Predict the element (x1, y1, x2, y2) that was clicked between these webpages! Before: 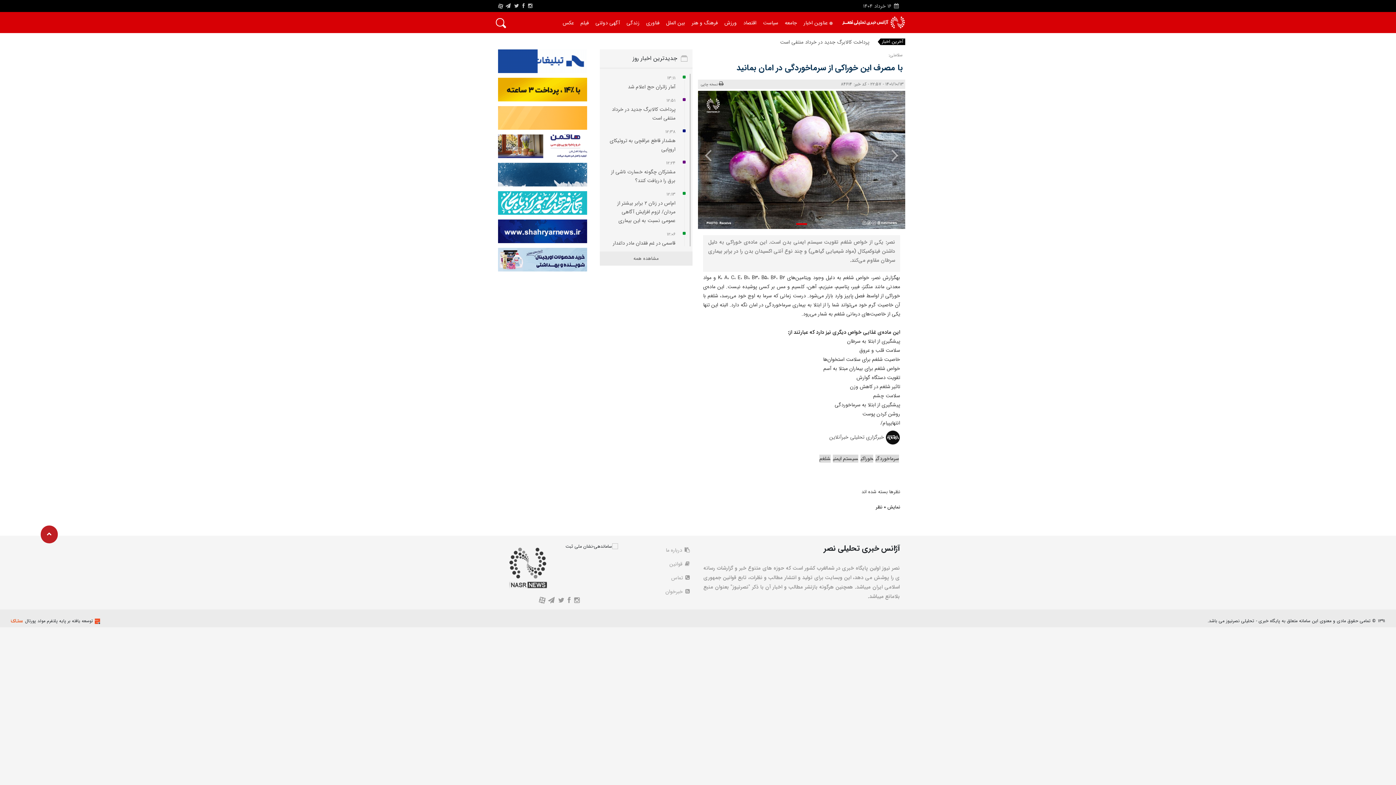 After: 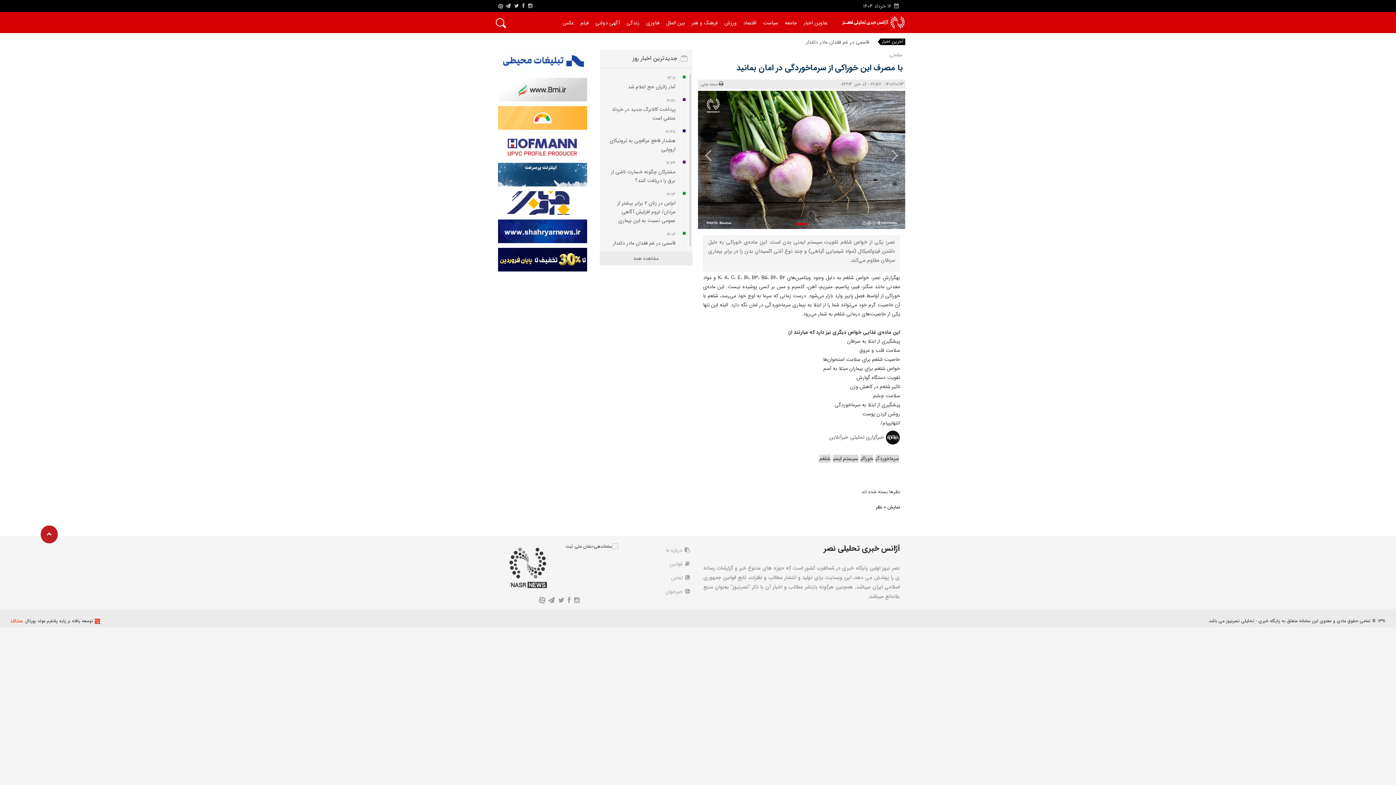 Action: label: آخرین اخبار bbox: (871, 38, 905, 45)